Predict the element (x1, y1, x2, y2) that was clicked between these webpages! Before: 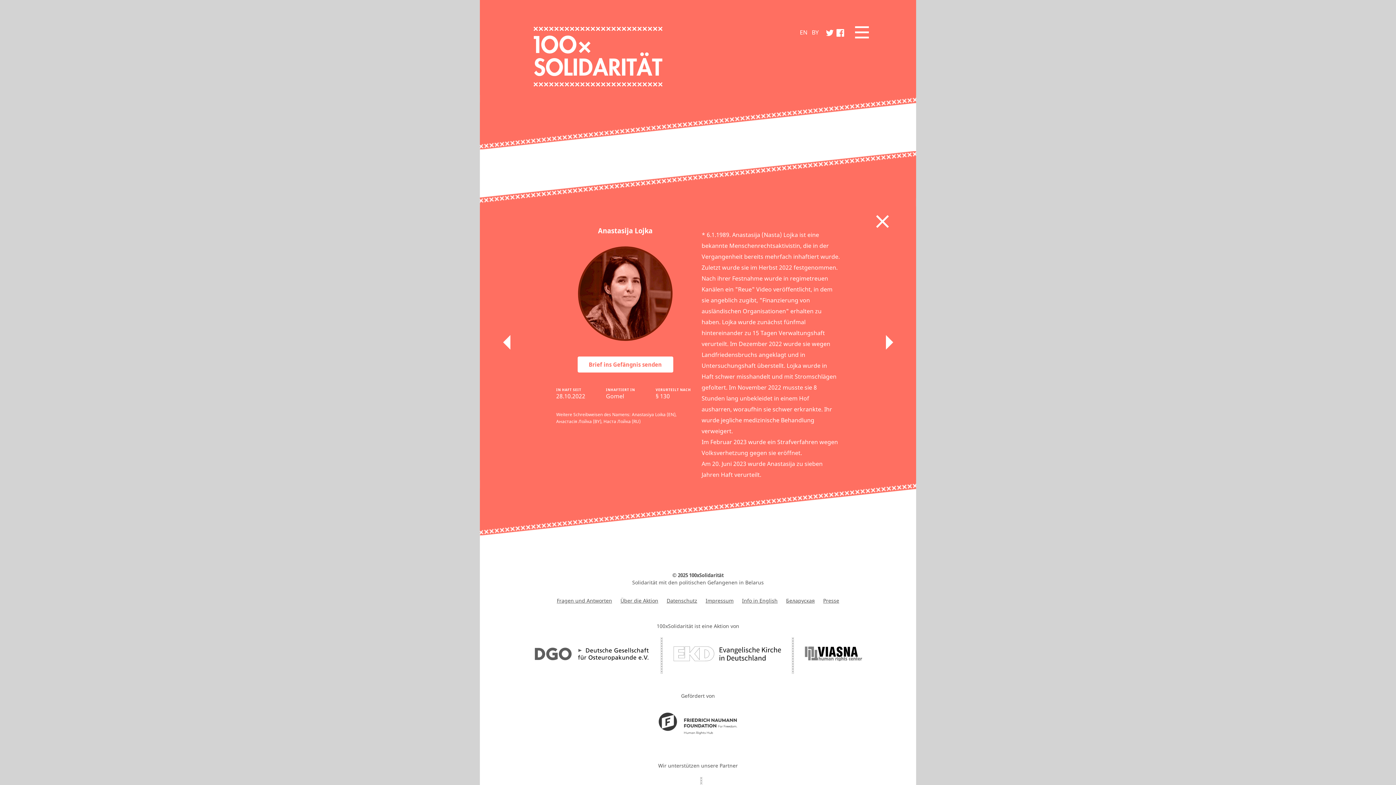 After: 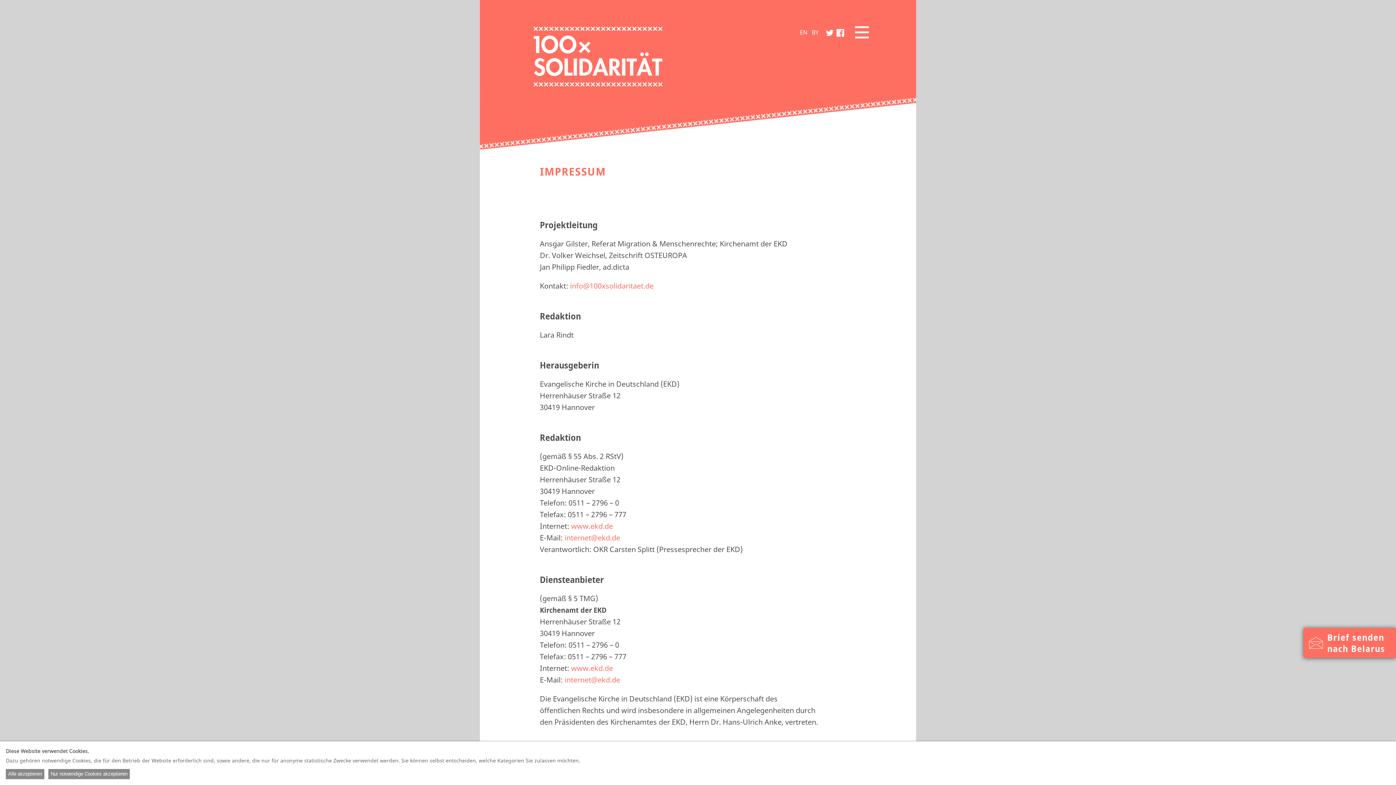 Action: label: Impressum bbox: (705, 597, 733, 604)